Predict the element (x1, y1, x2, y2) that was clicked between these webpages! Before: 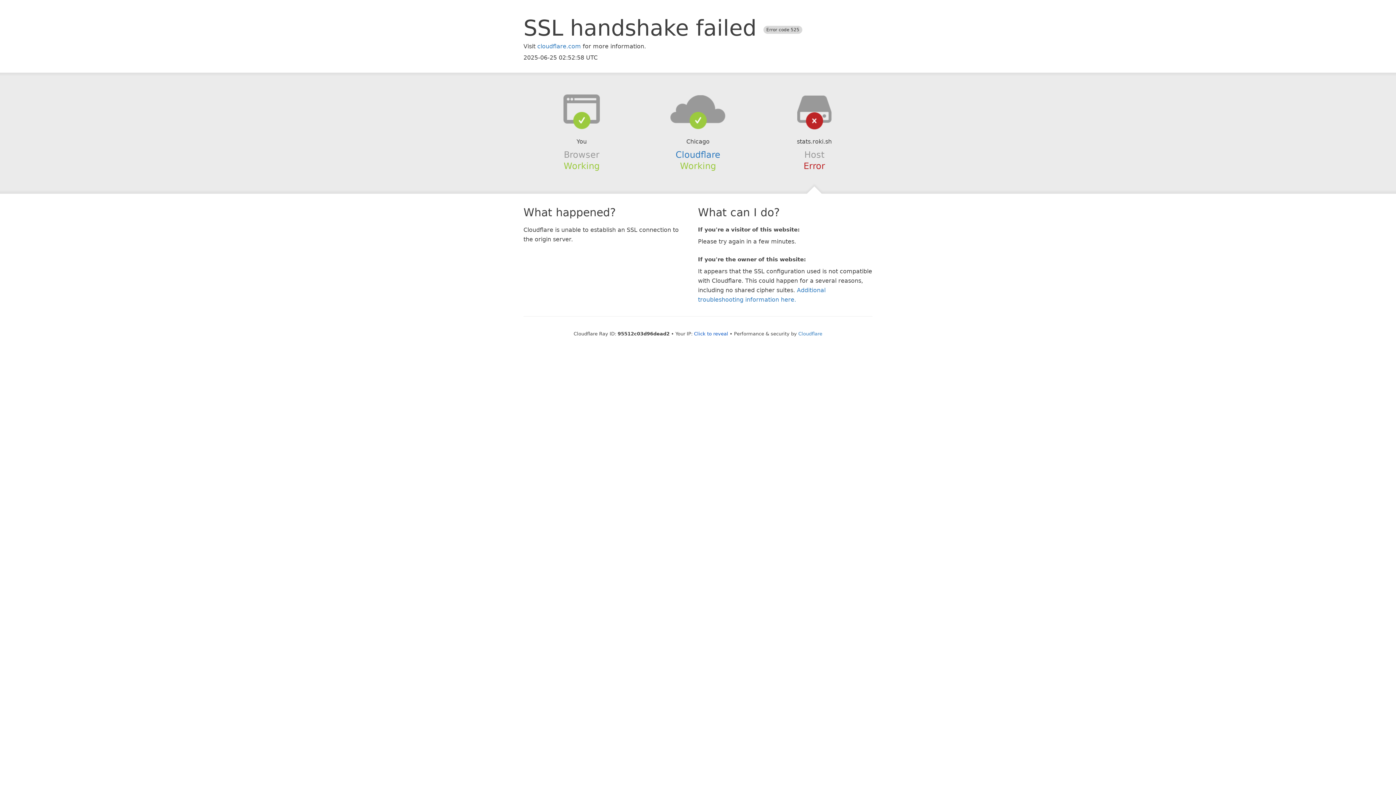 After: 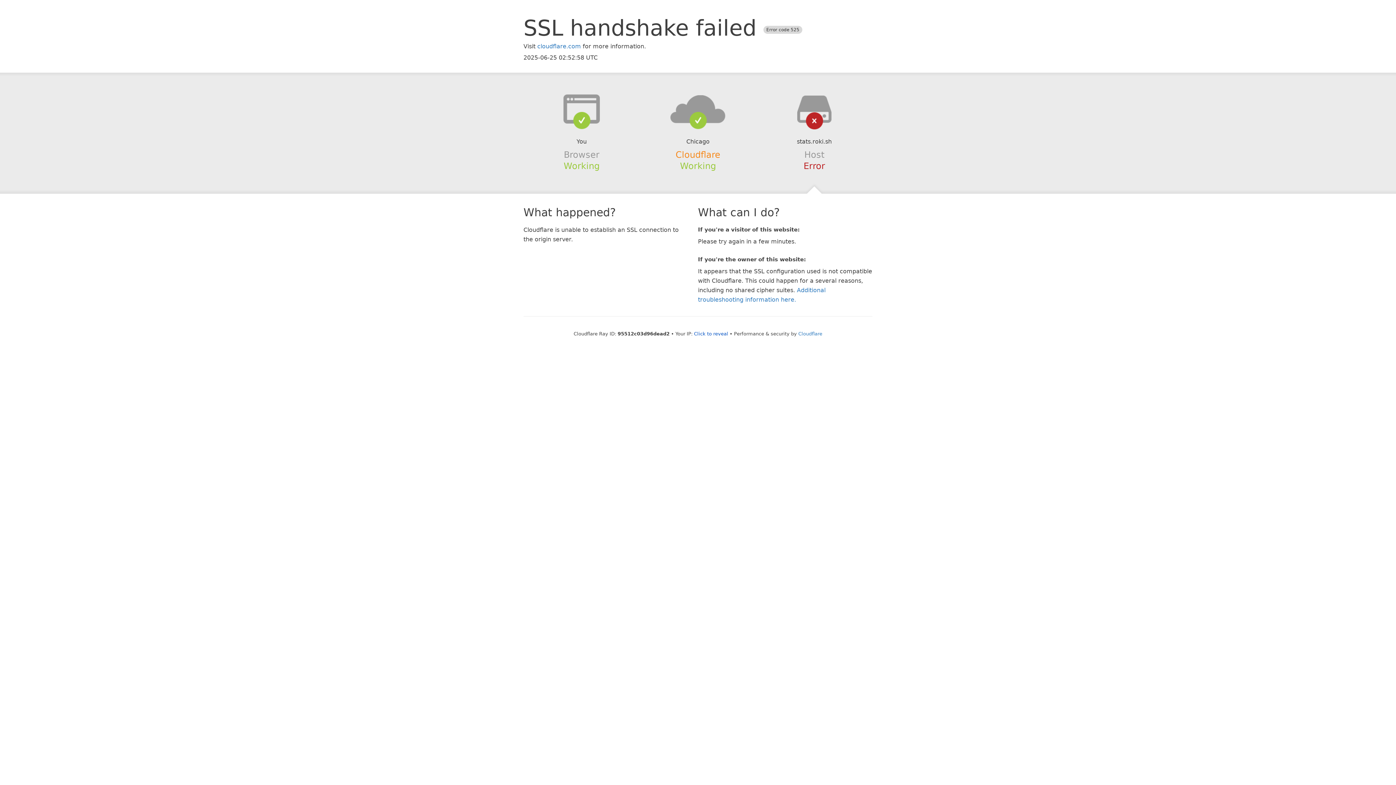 Action: bbox: (675, 149, 720, 159) label: Cloudflare